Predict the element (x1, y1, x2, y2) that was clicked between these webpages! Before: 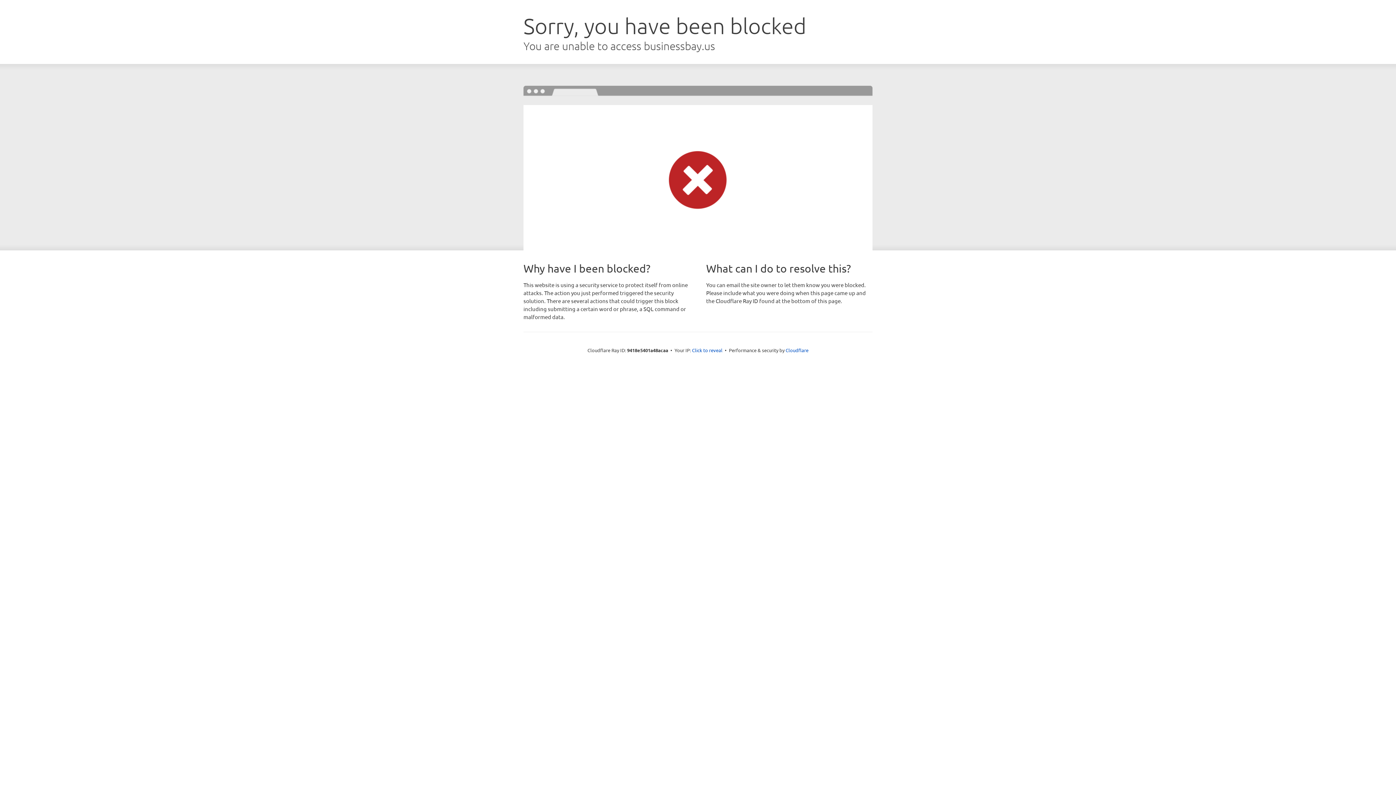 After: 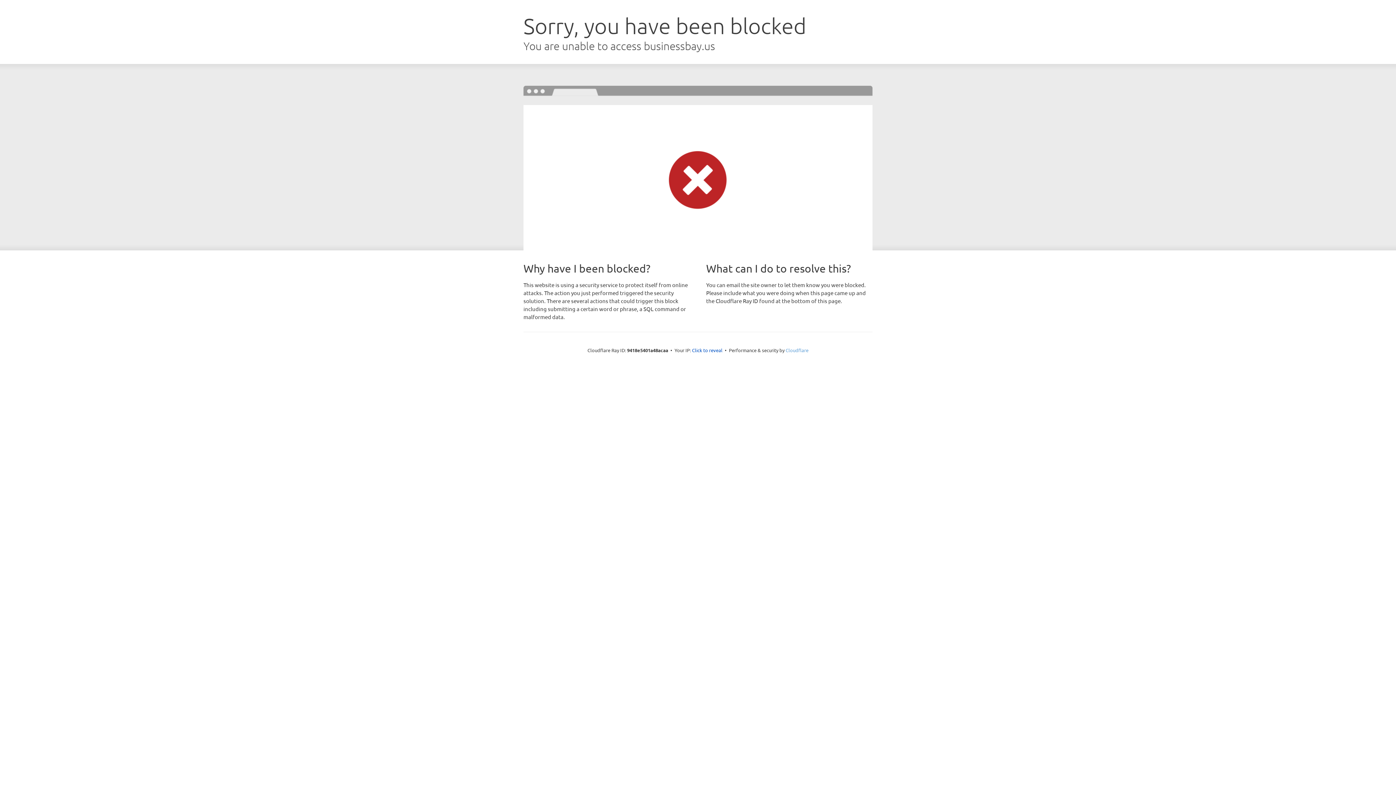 Action: bbox: (785, 347, 808, 353) label: Cloudflare